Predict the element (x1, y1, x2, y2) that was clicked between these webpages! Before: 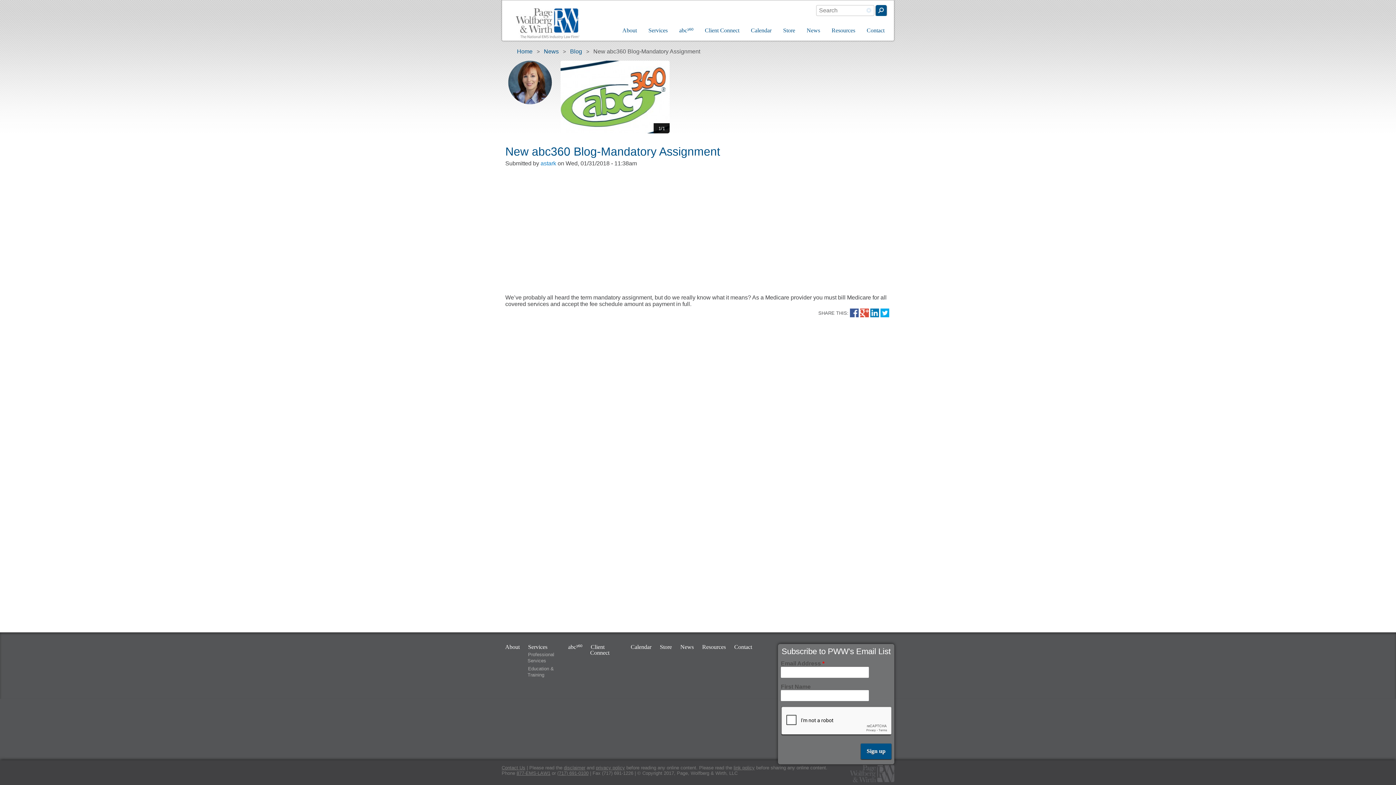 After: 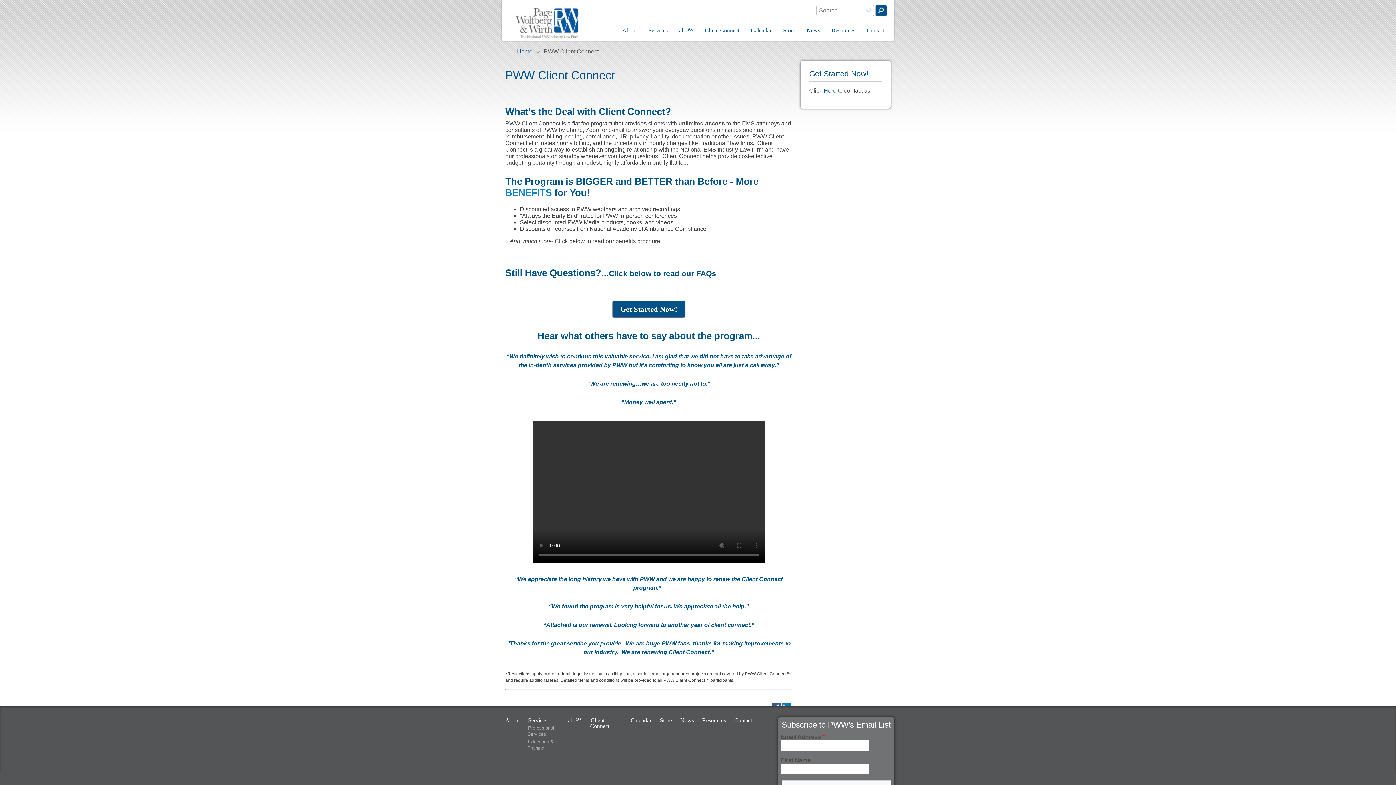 Action: label: Client Connect bbox: (699, 25, 745, 36)